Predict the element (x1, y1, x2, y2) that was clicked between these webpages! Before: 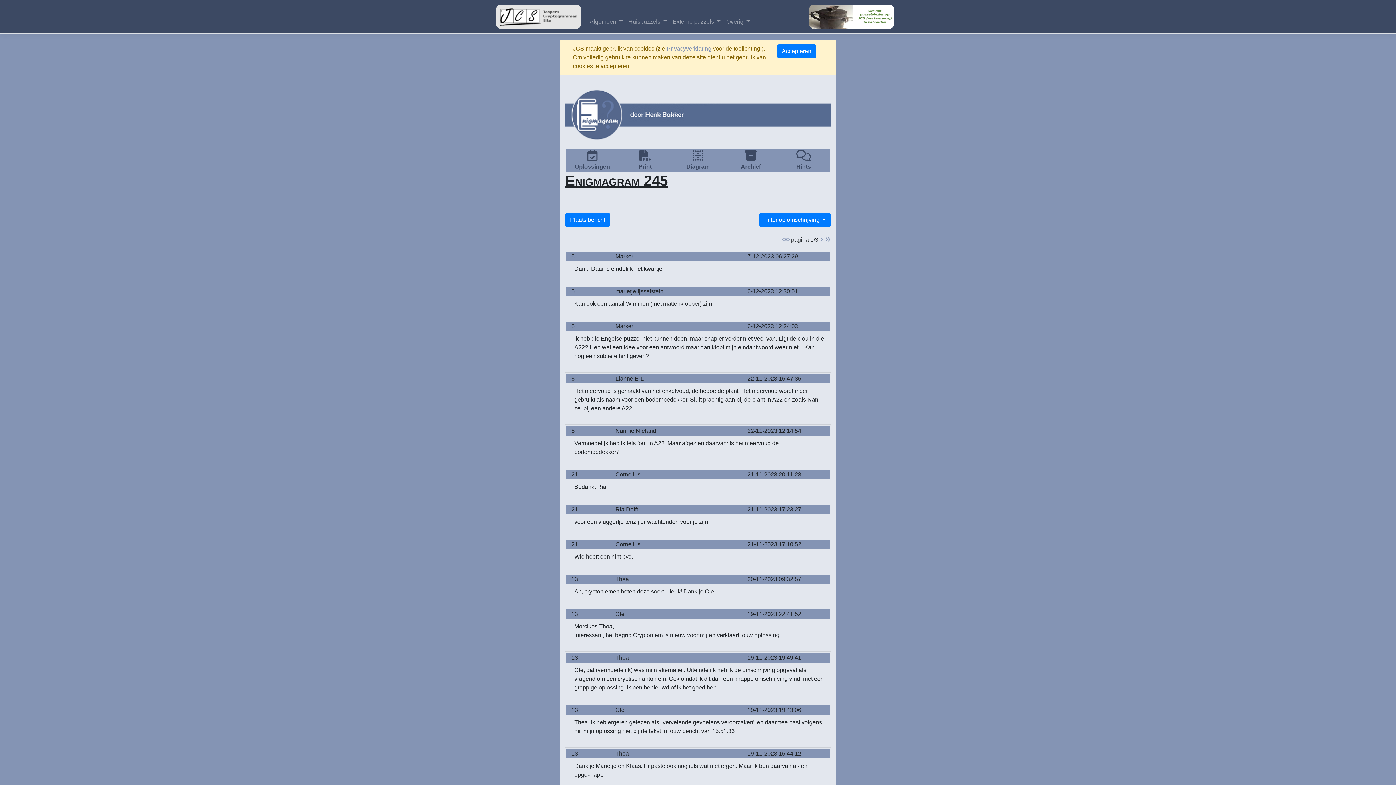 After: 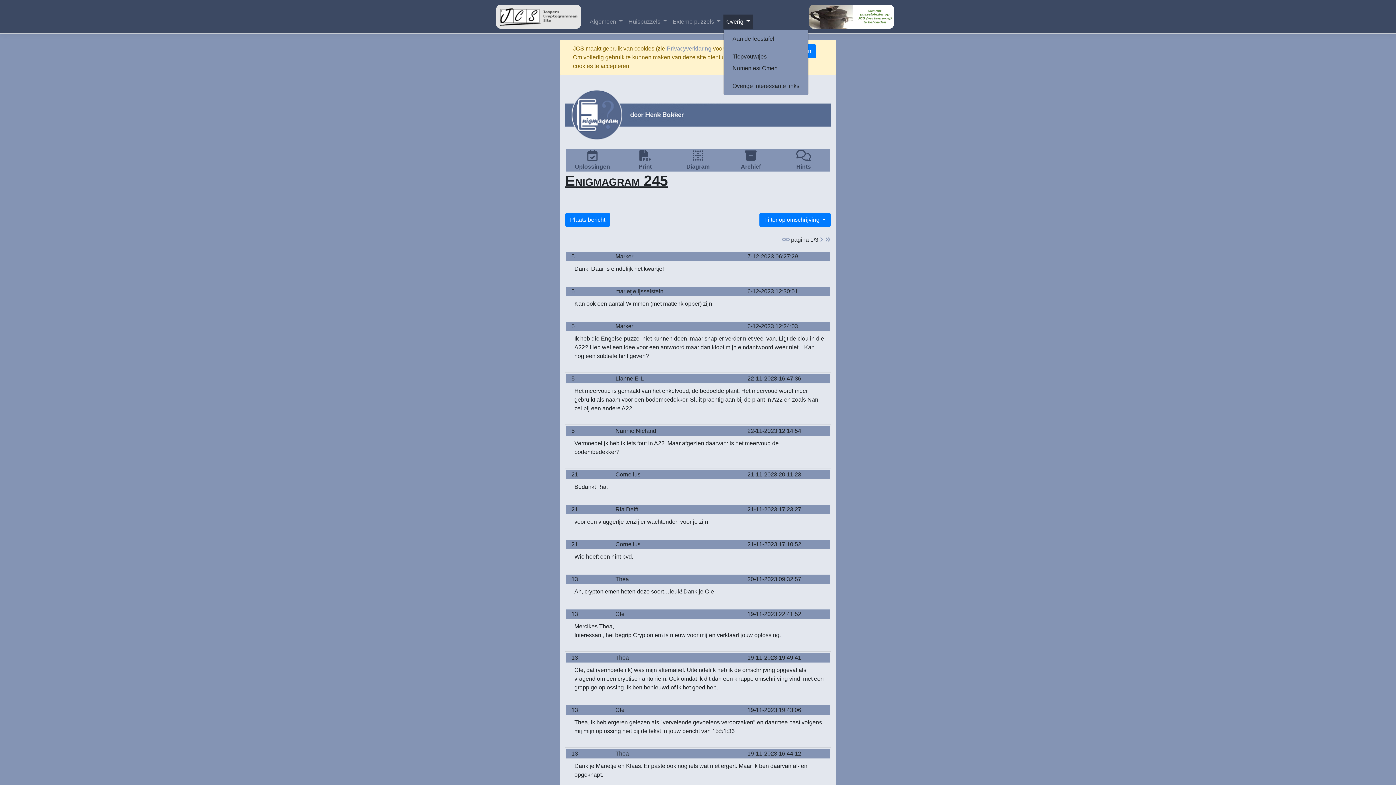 Action: bbox: (723, 14, 752, 28) label: Overig 